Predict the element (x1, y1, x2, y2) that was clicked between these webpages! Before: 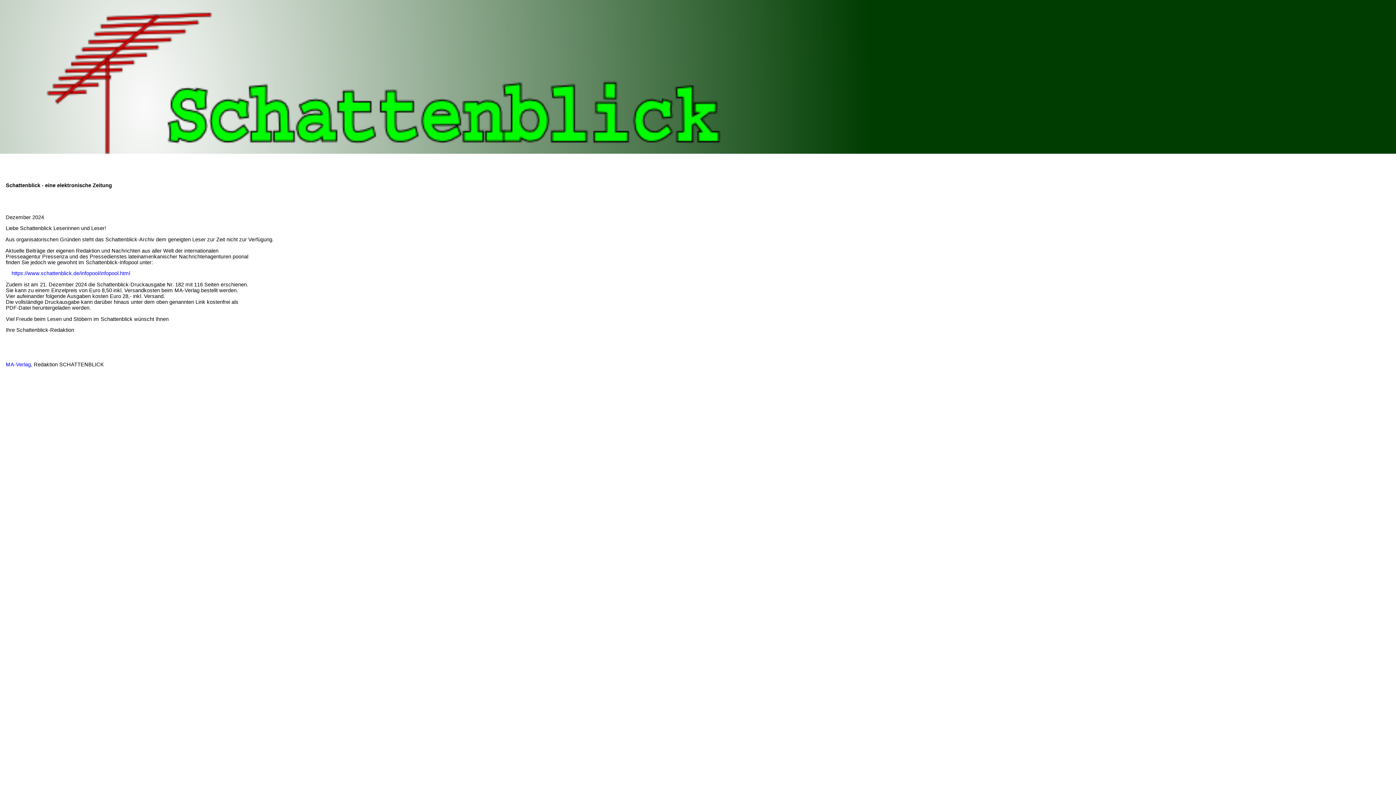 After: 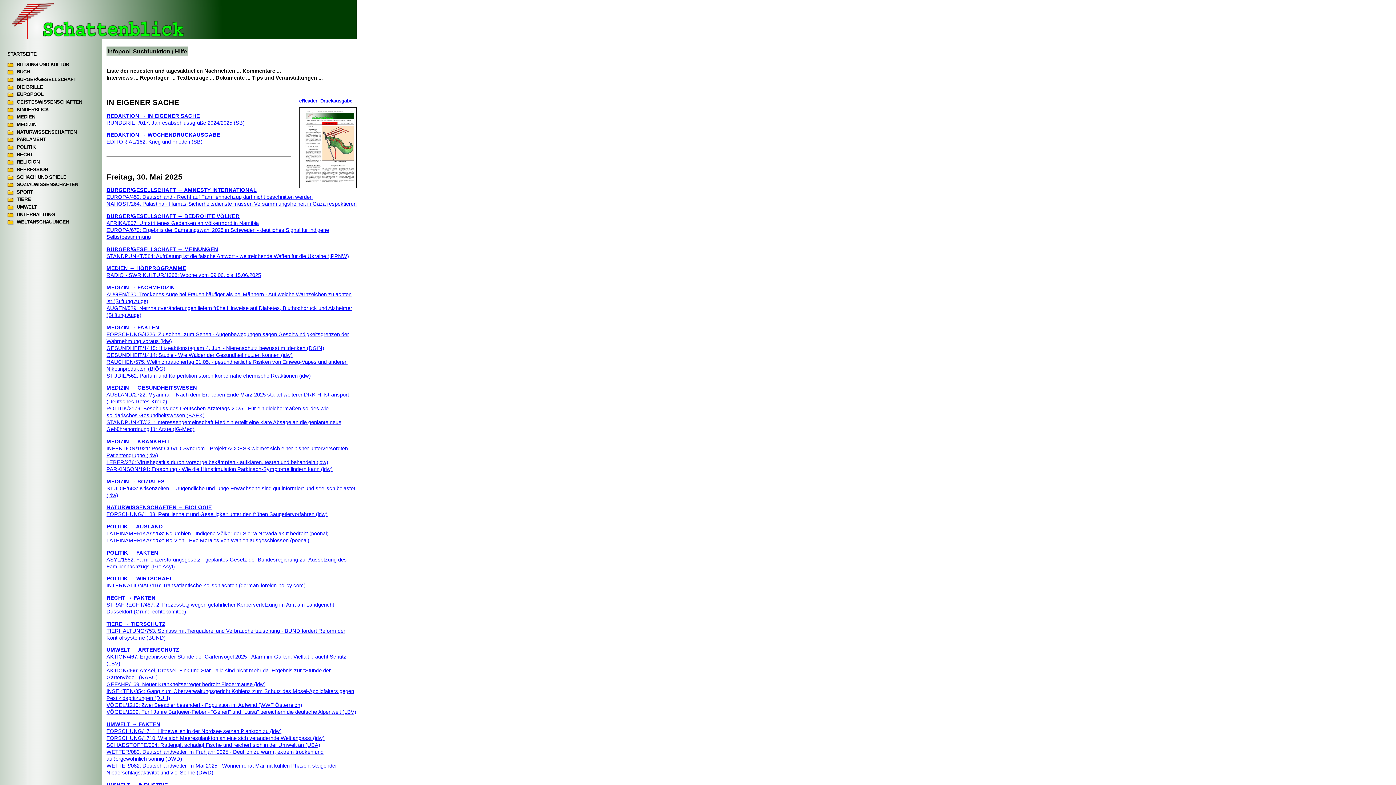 Action: bbox: (11, 270, 130, 276) label: https://www.schattenblick.de/infopool/infopool.html